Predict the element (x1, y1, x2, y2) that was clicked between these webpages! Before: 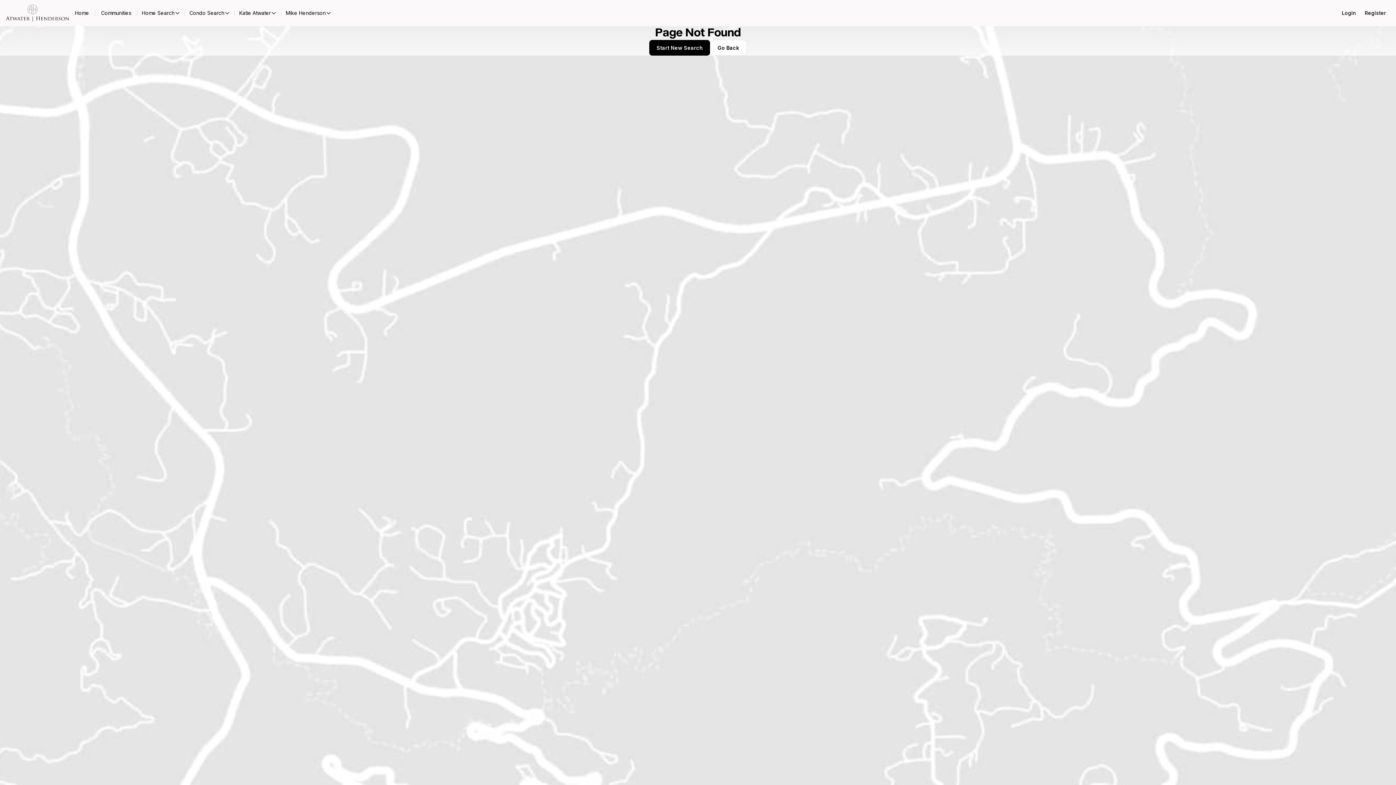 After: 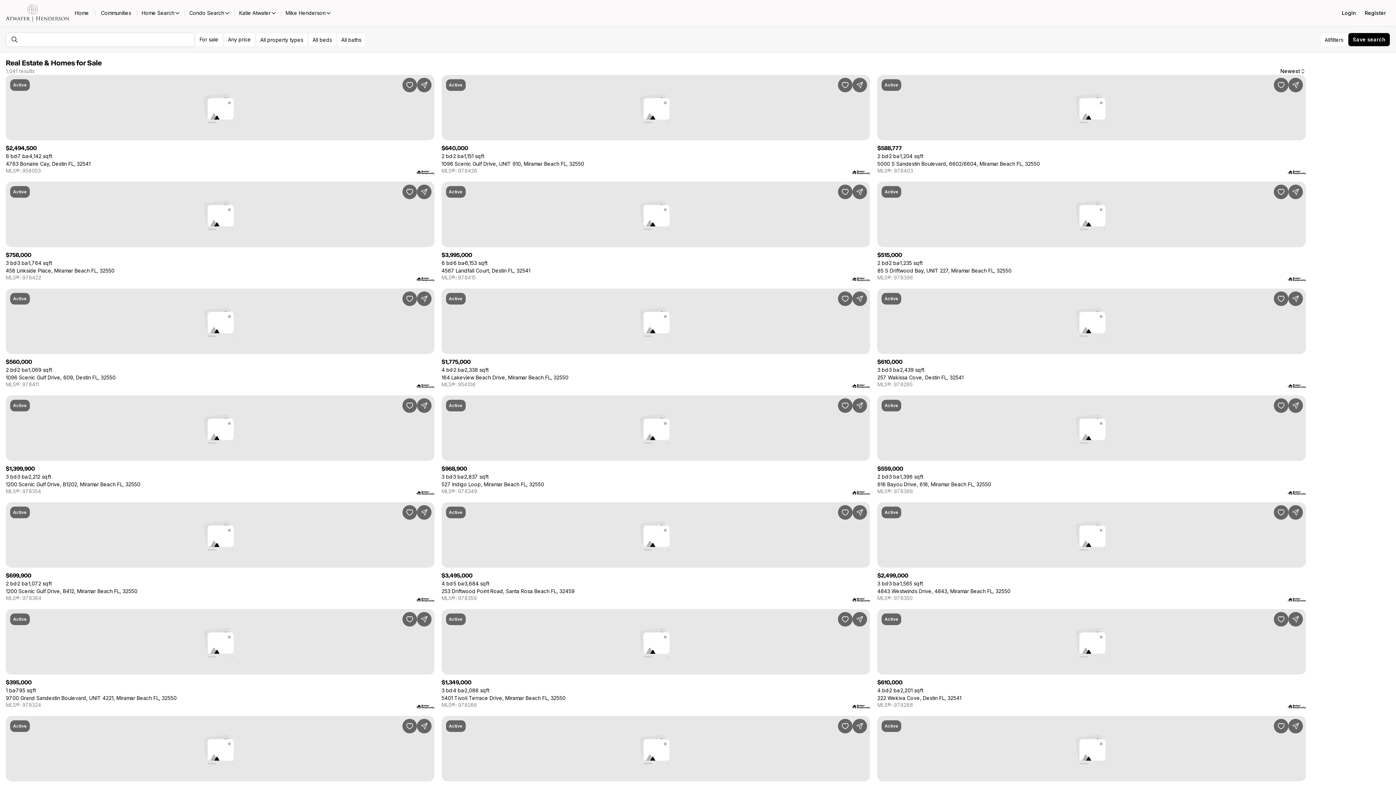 Action: bbox: (649, 40, 710, 55) label: Start New Search